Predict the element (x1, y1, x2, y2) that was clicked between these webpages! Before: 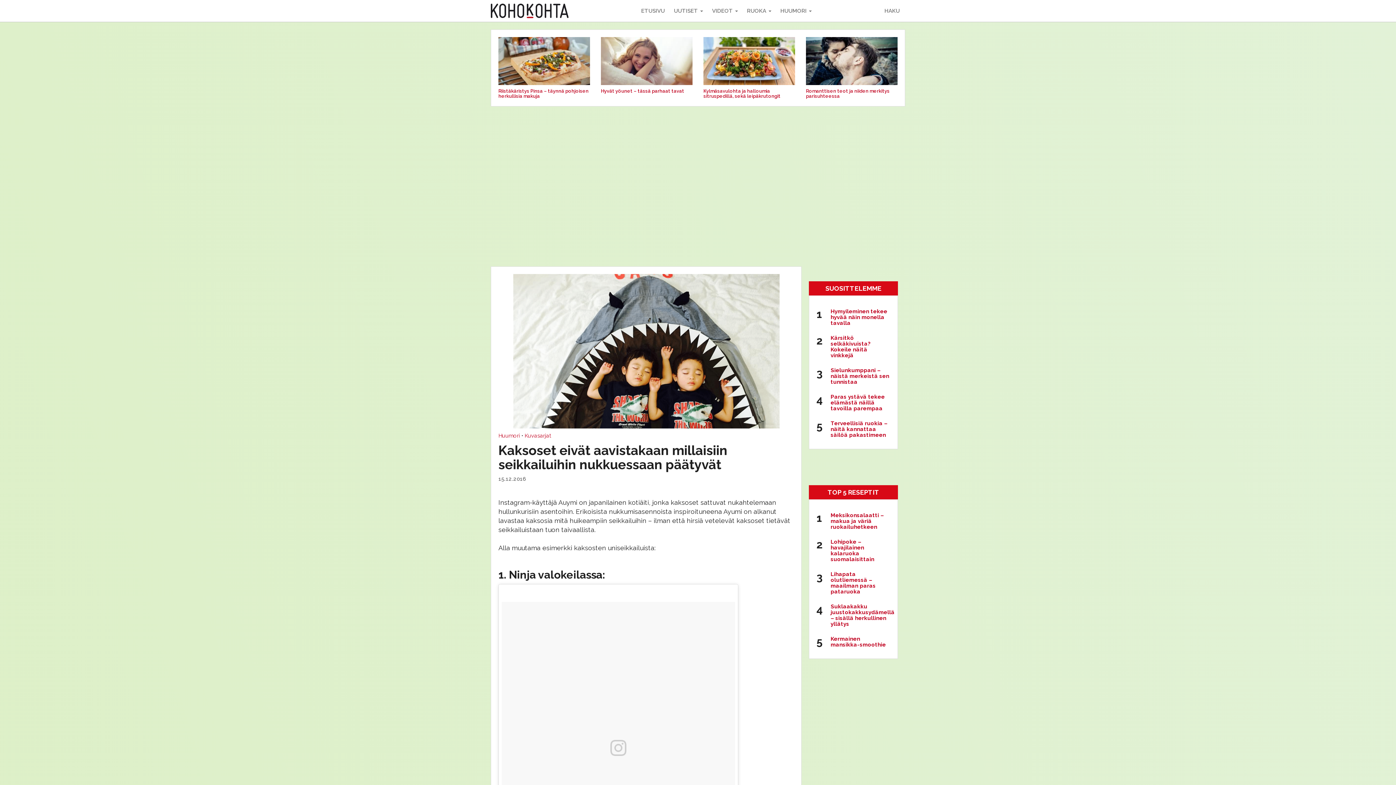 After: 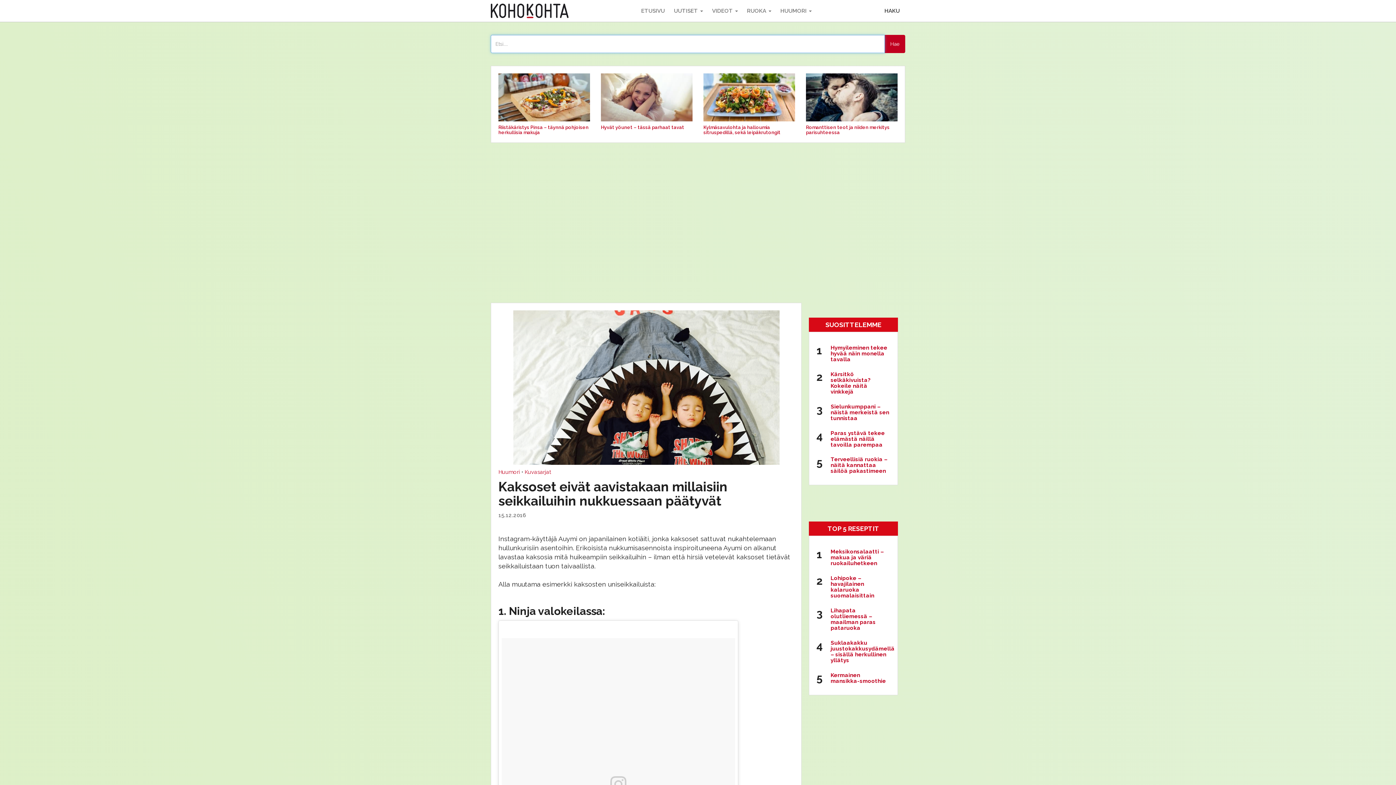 Action: bbox: (884, 7, 900, 14) label: HAKU